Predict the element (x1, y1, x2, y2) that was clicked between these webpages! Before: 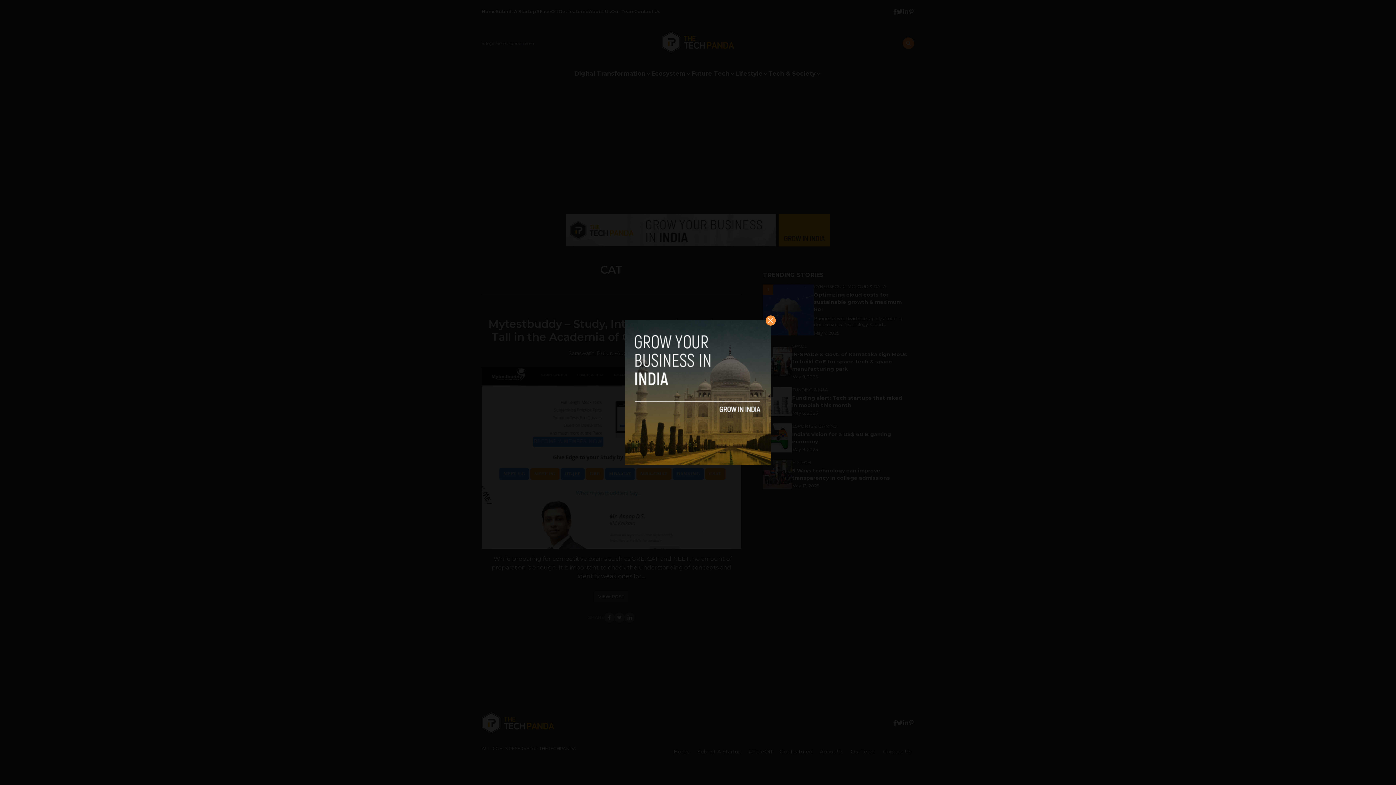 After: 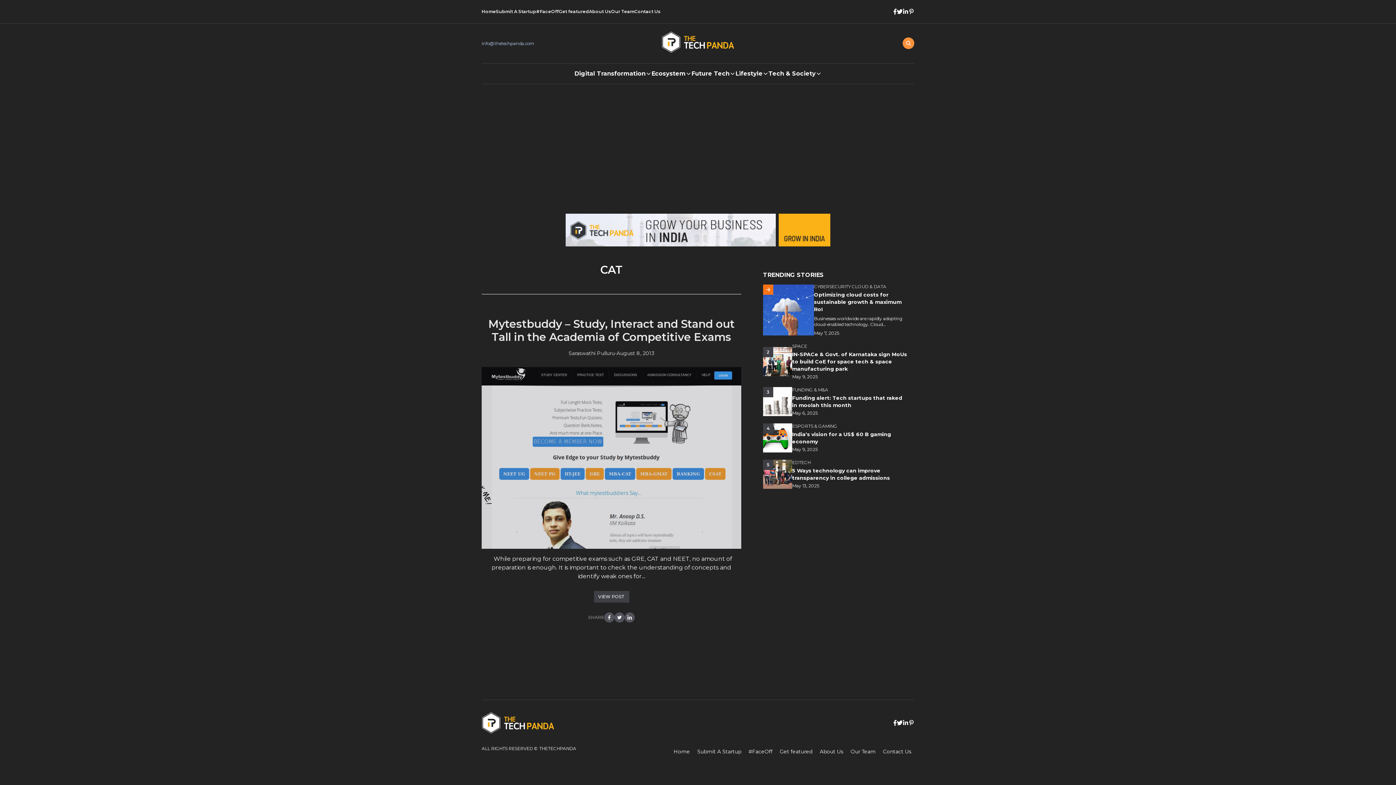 Action: bbox: (765, 315, 776, 325)